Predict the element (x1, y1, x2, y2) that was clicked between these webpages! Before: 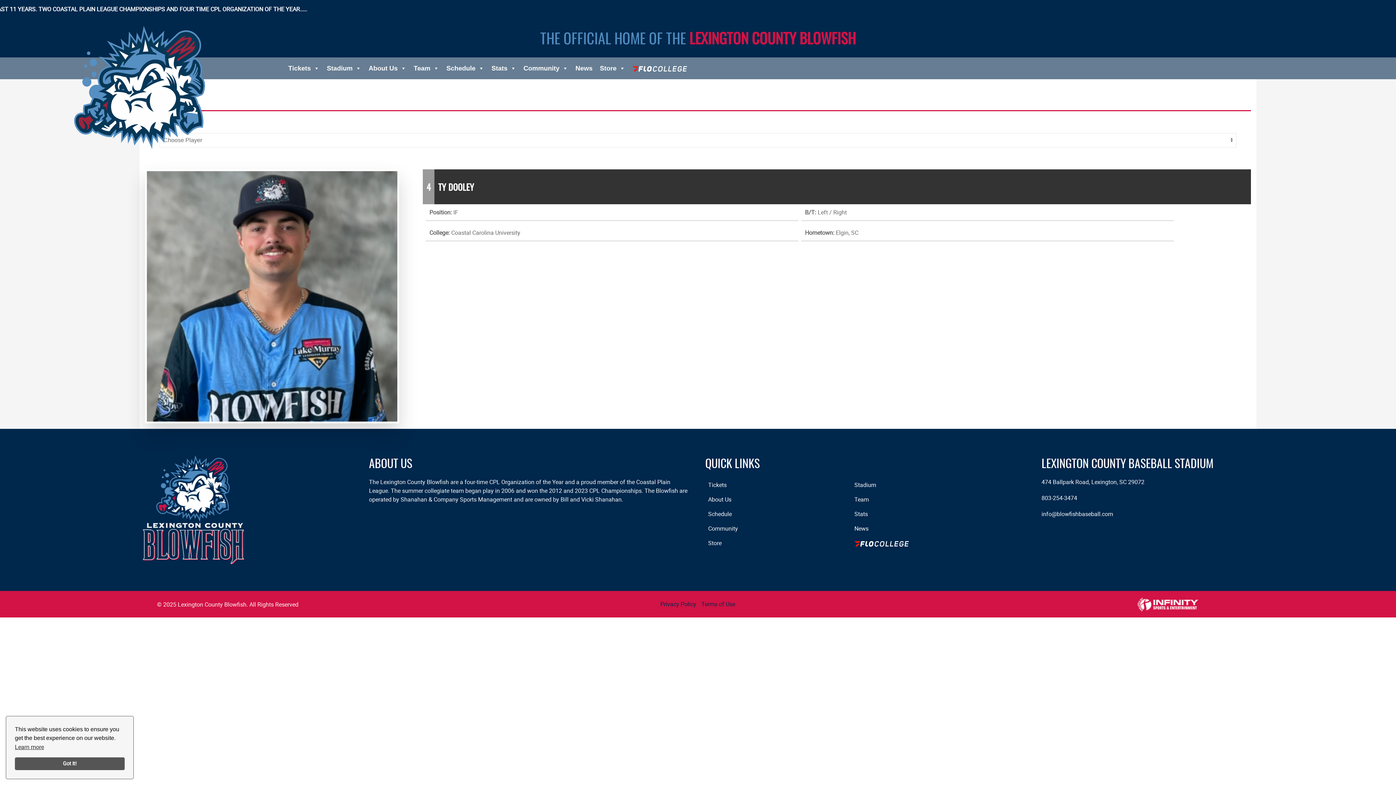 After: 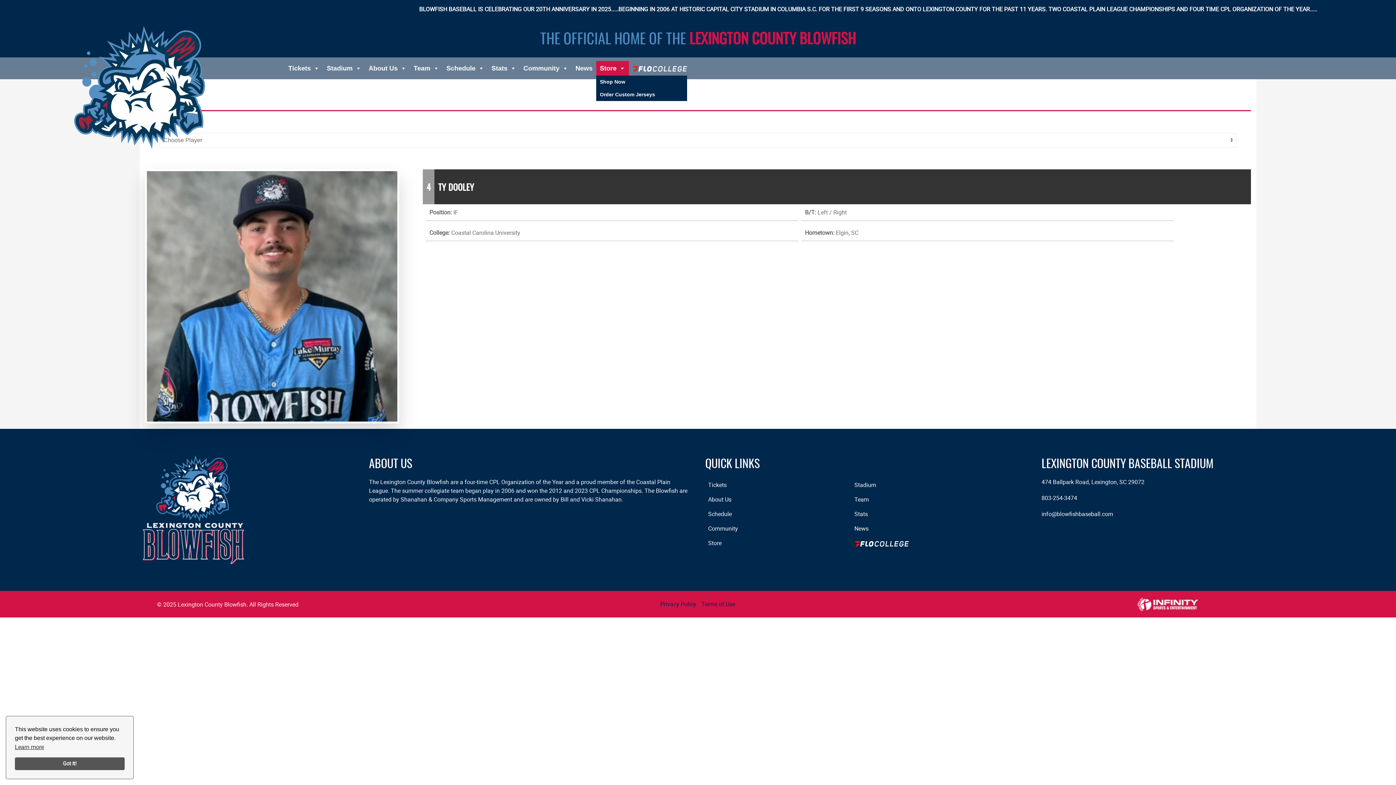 Action: label: Store bbox: (596, 61, 629, 75)